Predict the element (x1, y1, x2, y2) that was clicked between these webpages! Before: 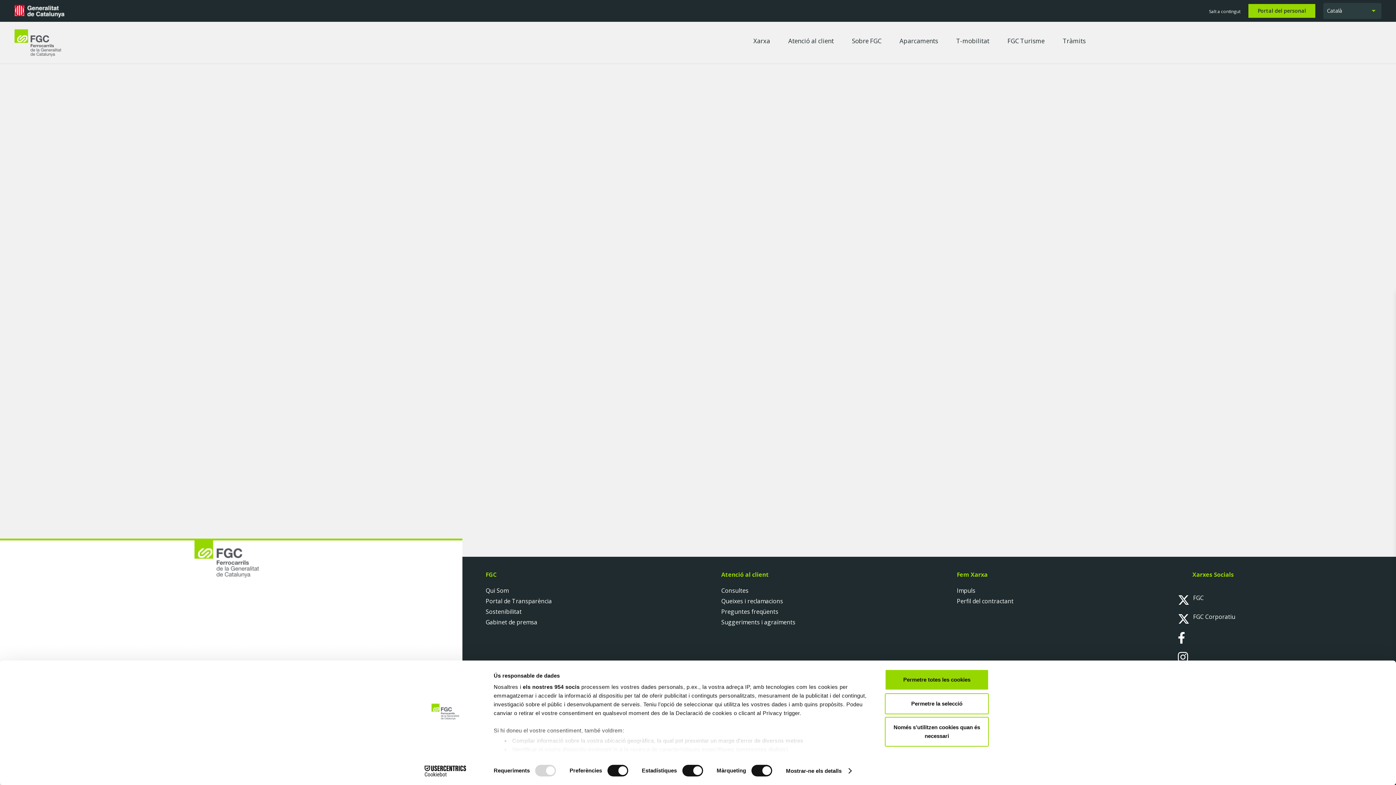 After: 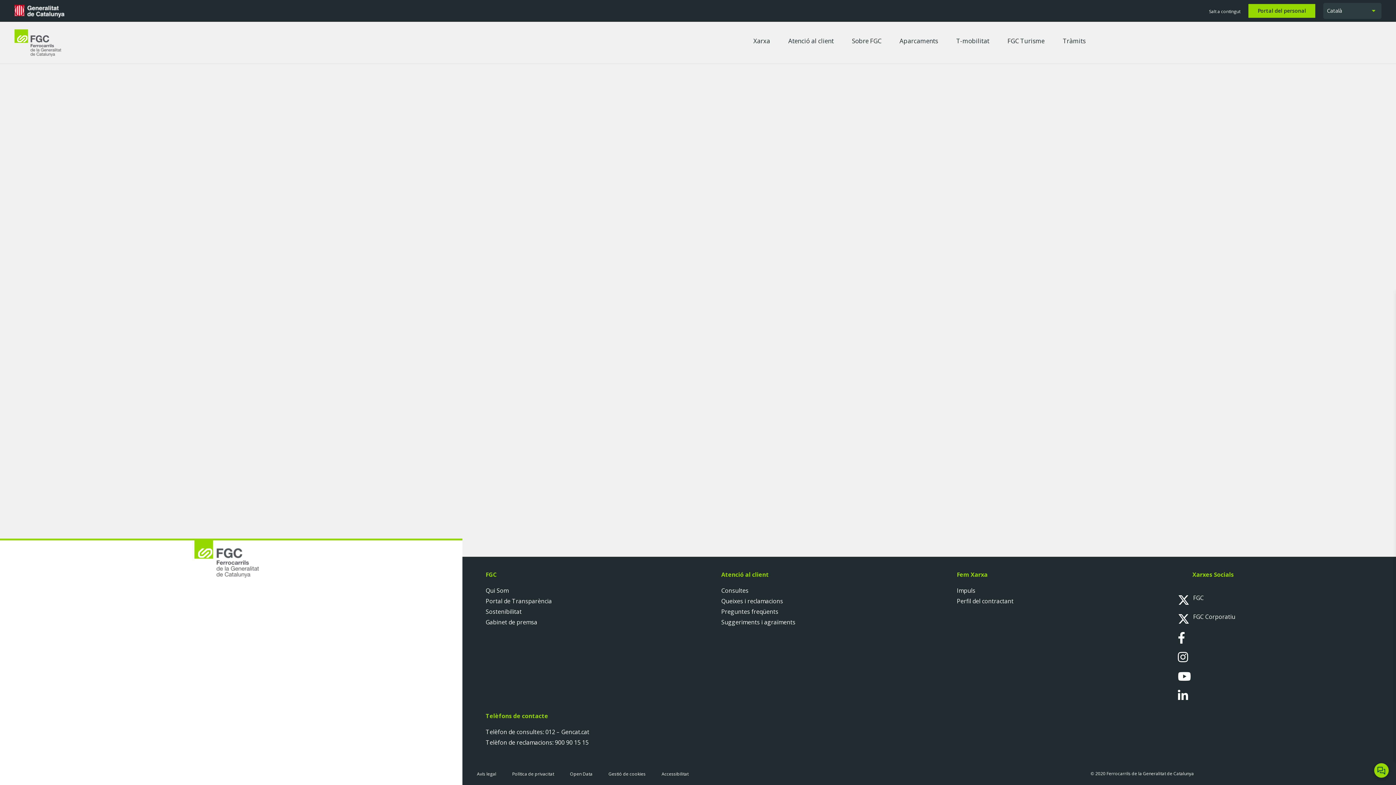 Action: label: Només s’utilitzen cookies quan és necessari bbox: (885, 717, 989, 747)